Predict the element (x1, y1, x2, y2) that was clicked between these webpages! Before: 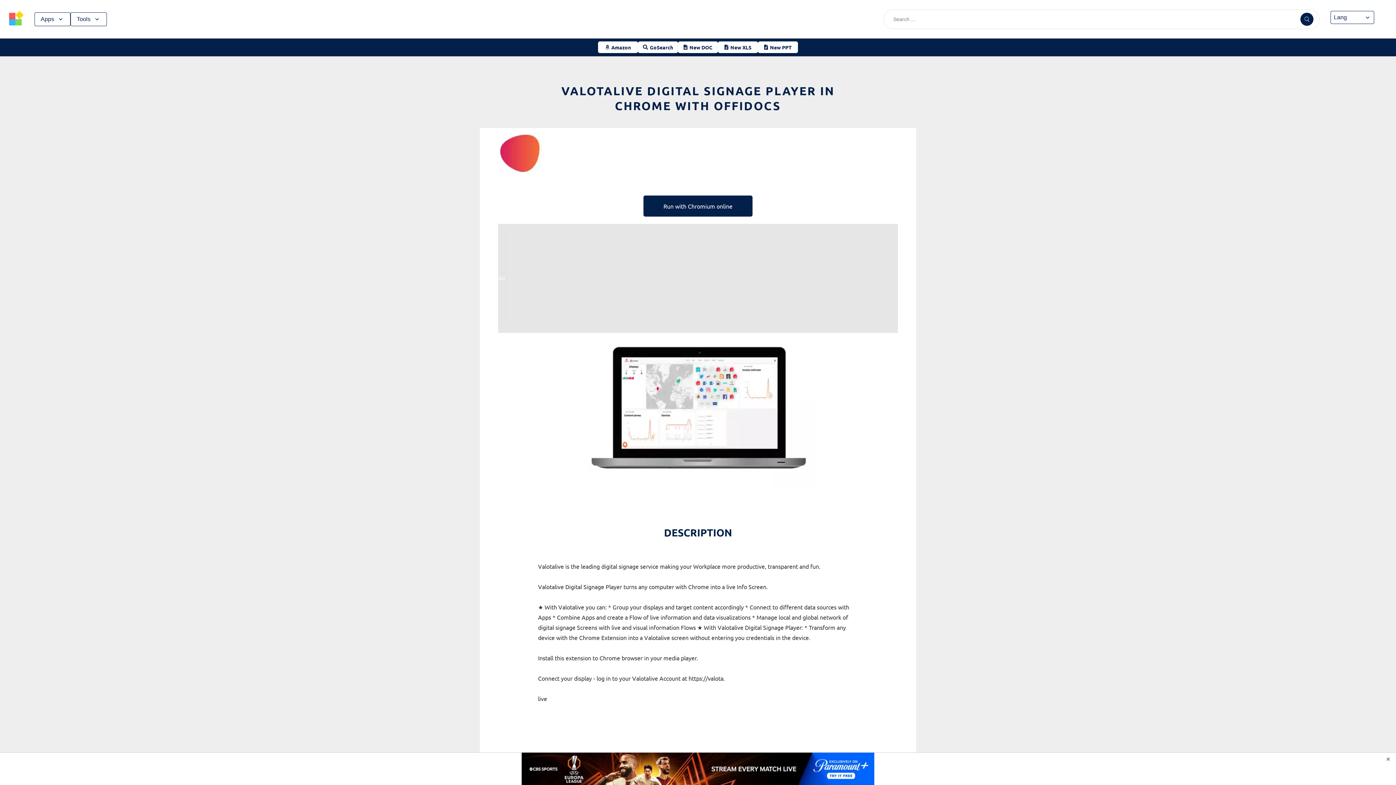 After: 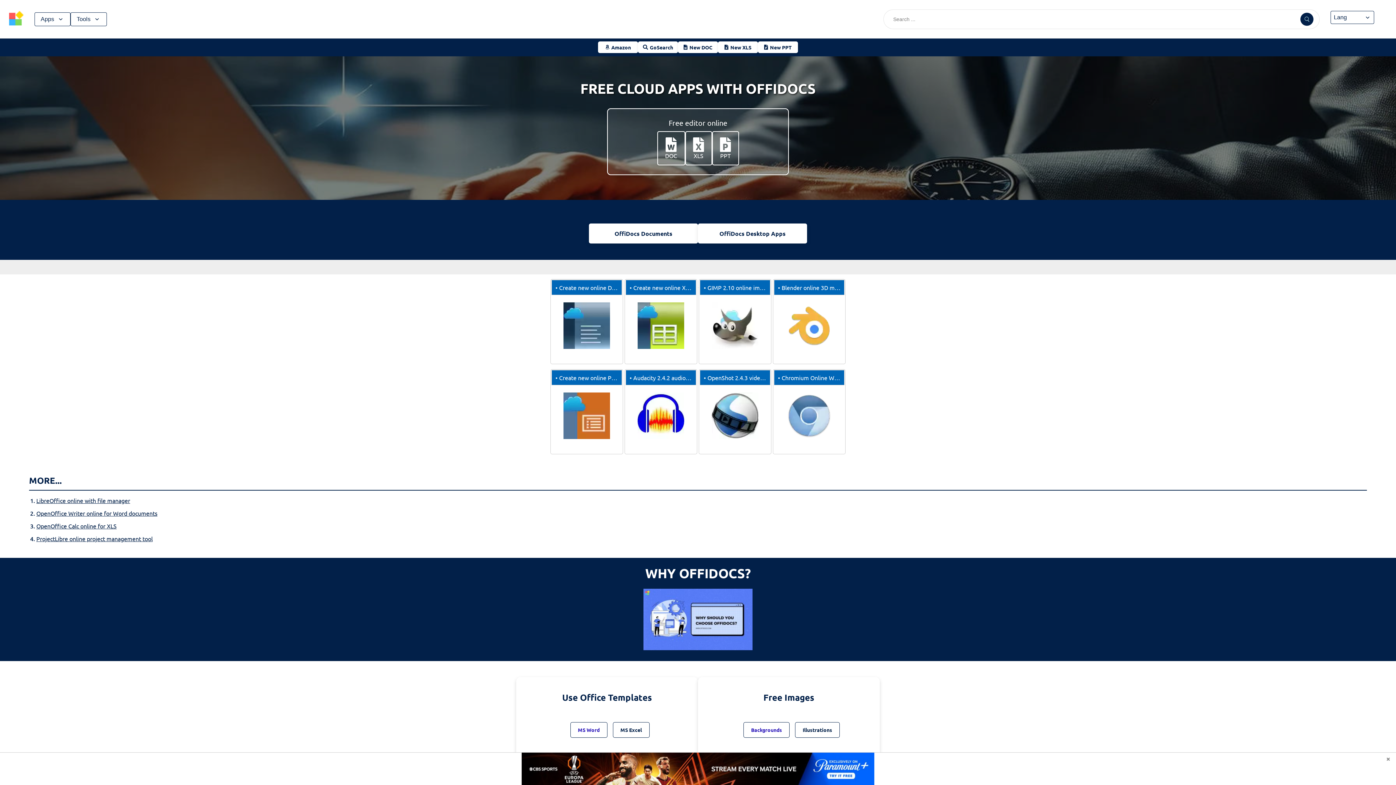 Action: bbox: (3, 15, 29, 30)